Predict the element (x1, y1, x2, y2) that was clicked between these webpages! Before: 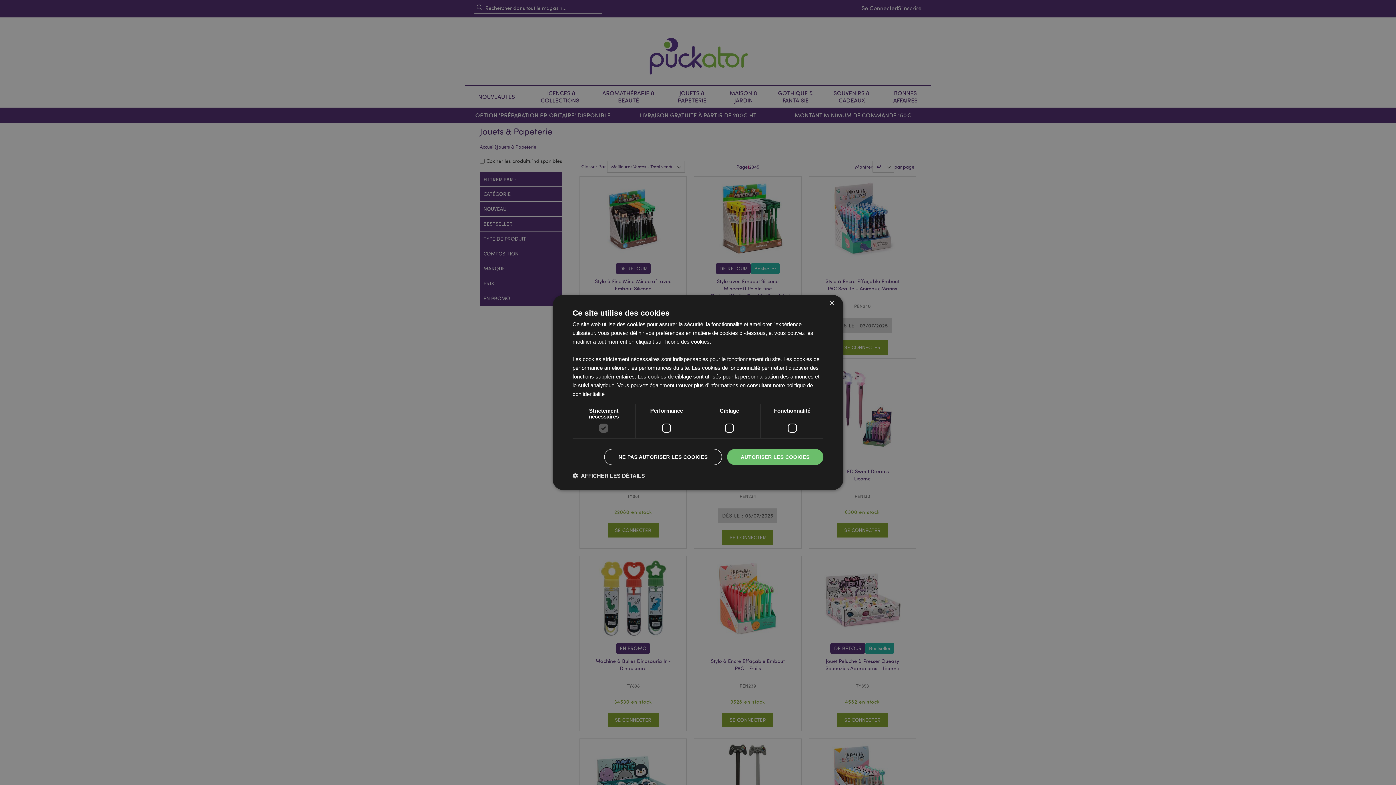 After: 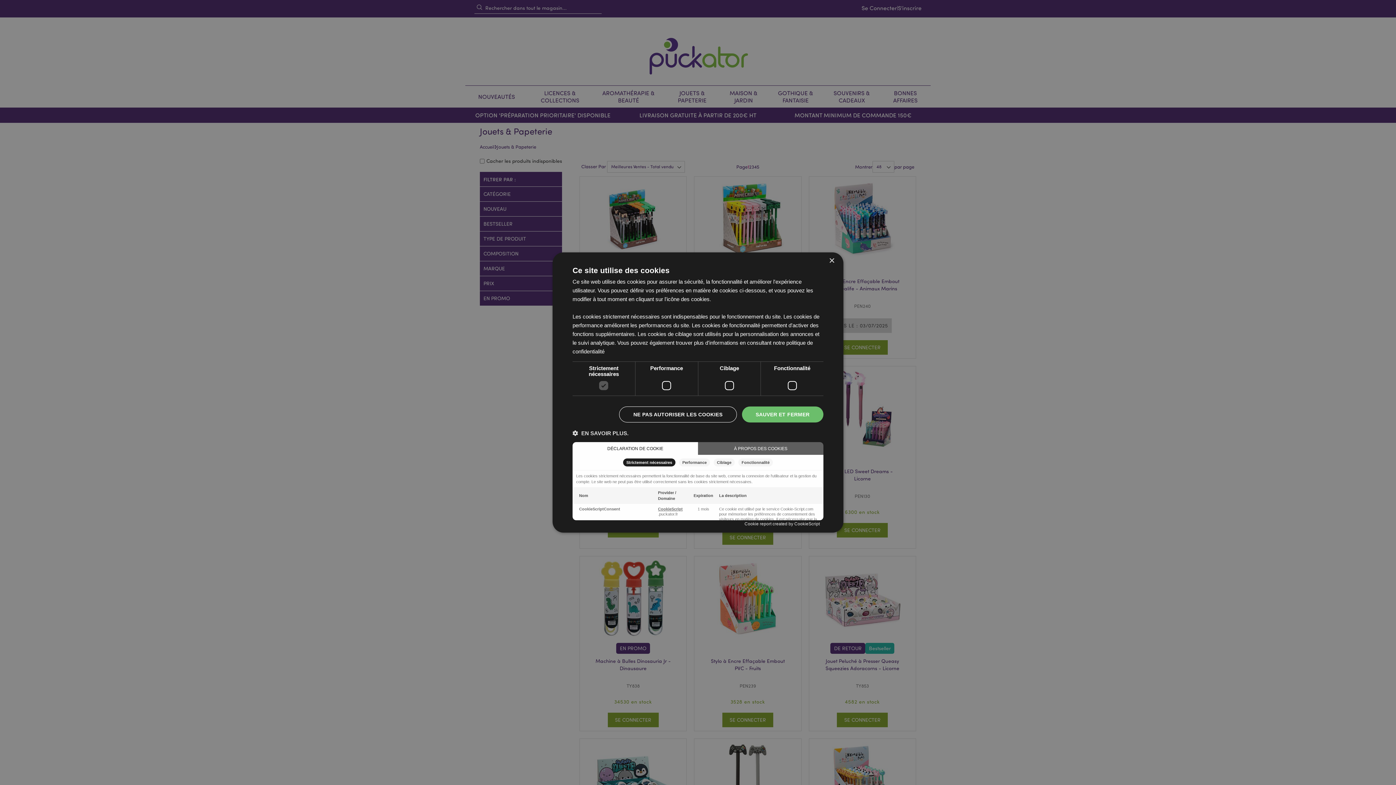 Action: bbox: (572, 472, 645, 479) label:  AFFICHER LES DÉTAILS